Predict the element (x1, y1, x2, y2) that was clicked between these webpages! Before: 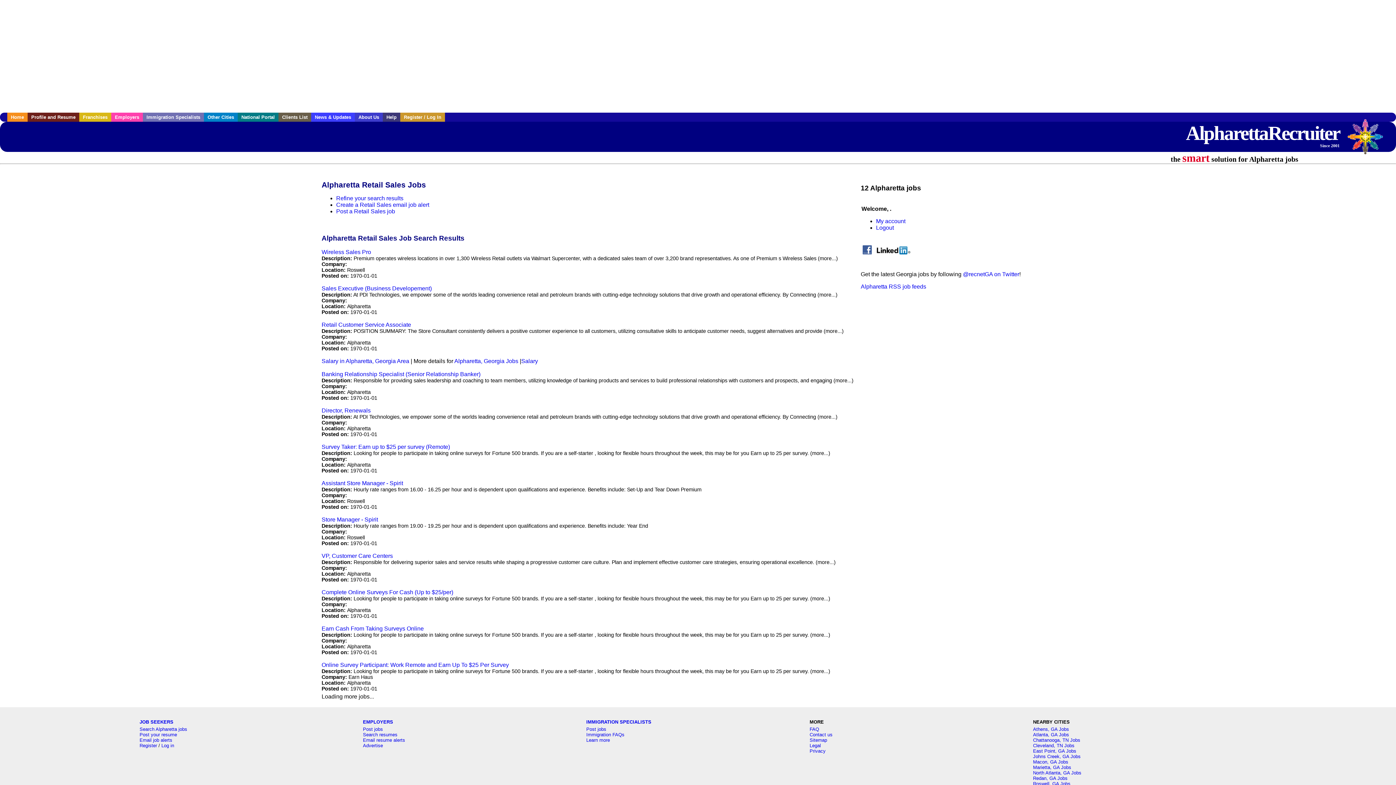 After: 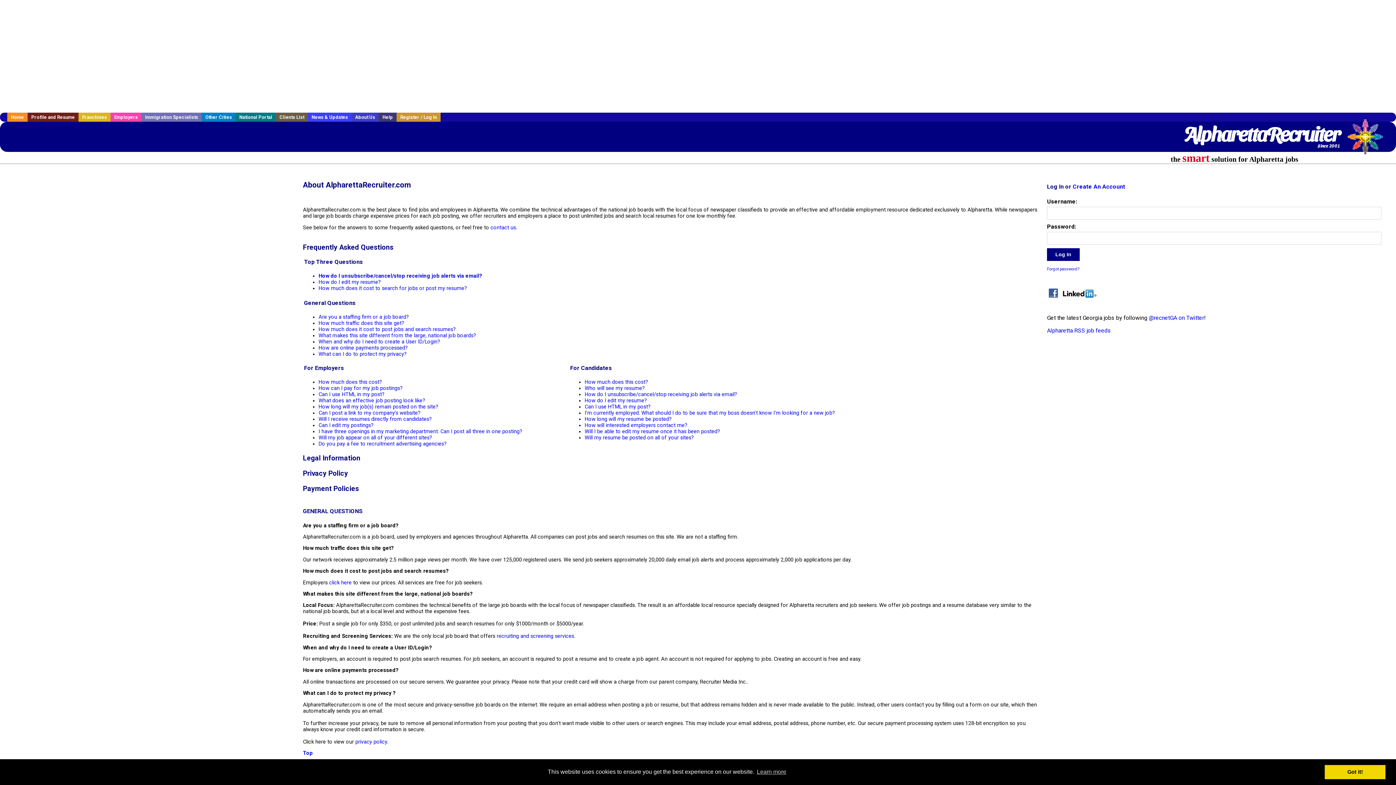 Action: bbox: (354, 112, 382, 121) label: About Us